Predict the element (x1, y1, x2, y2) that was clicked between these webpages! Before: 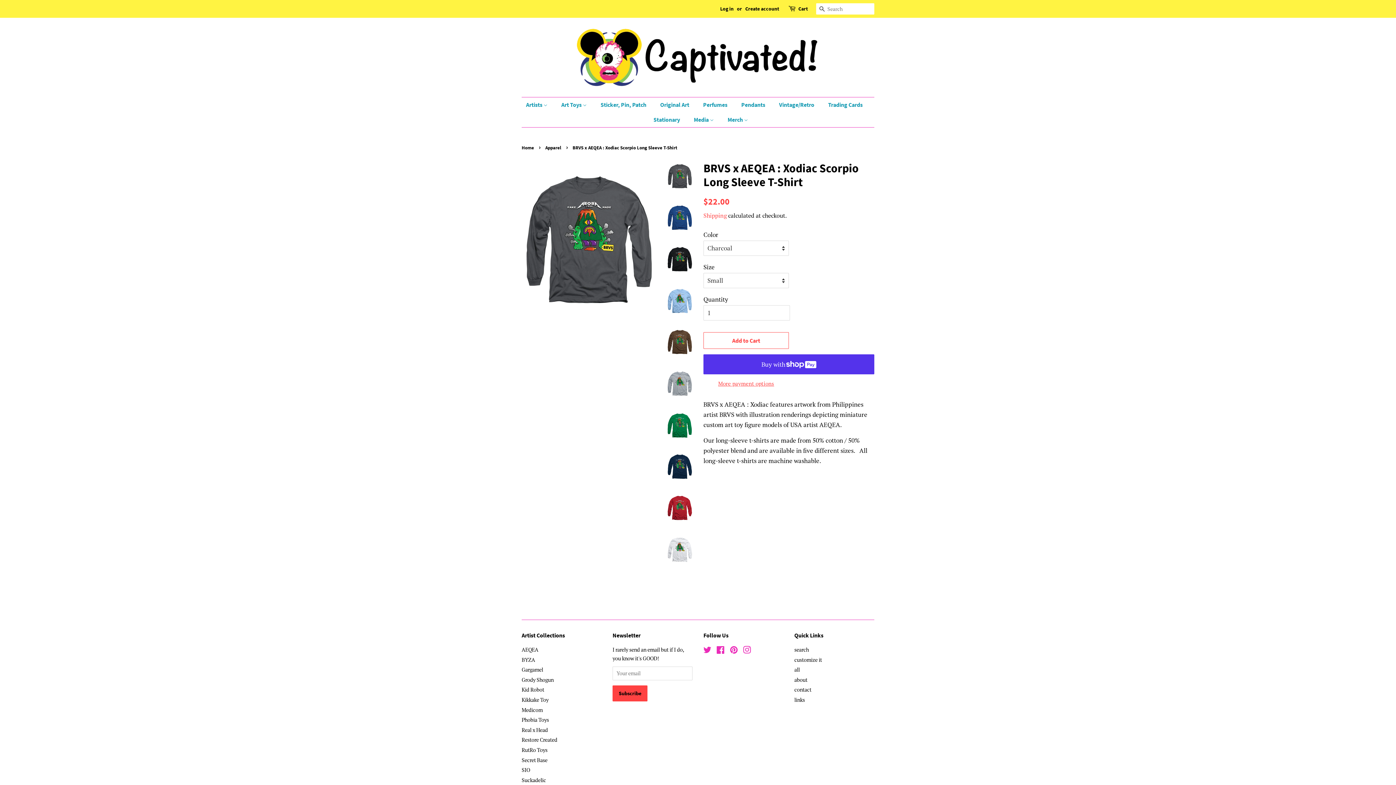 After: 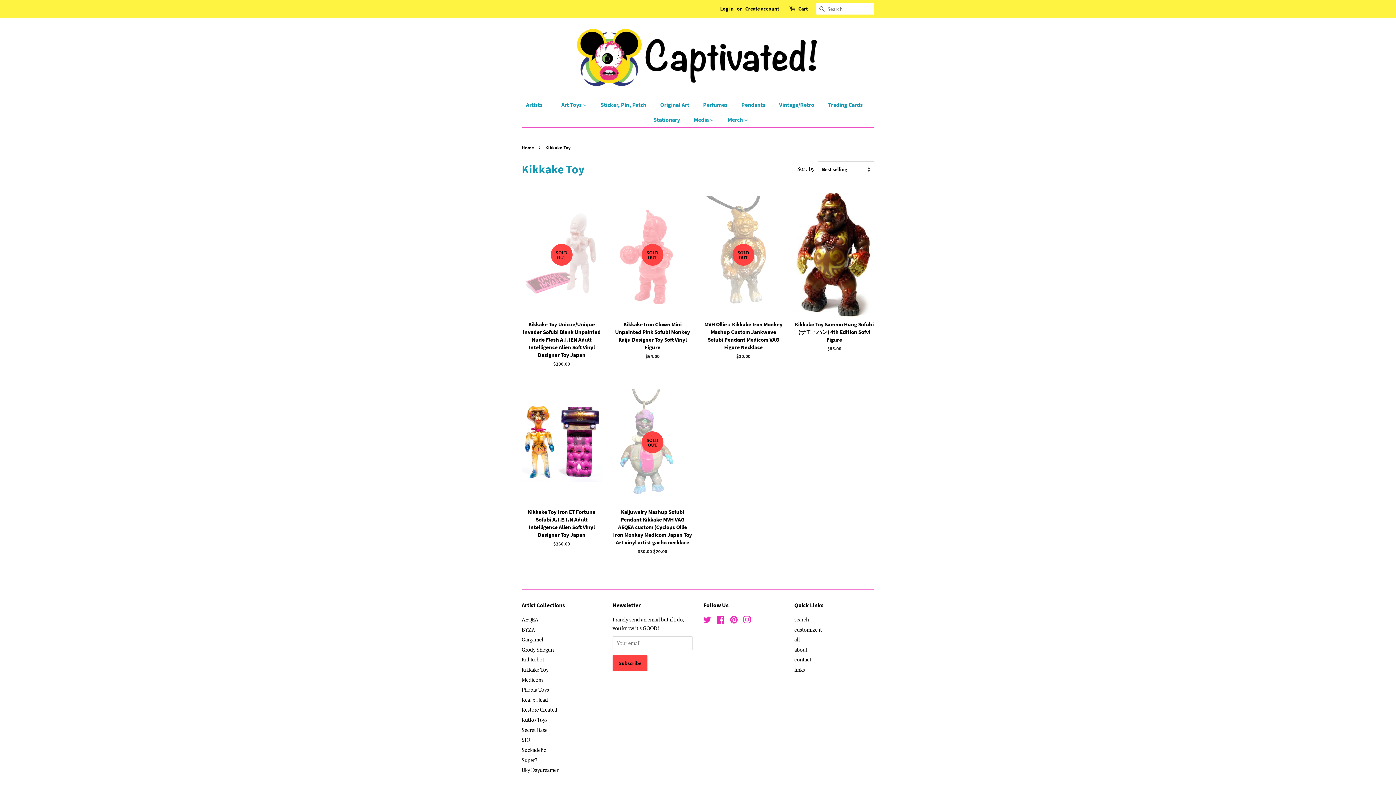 Action: label: Kikkake Toy bbox: (521, 696, 548, 703)